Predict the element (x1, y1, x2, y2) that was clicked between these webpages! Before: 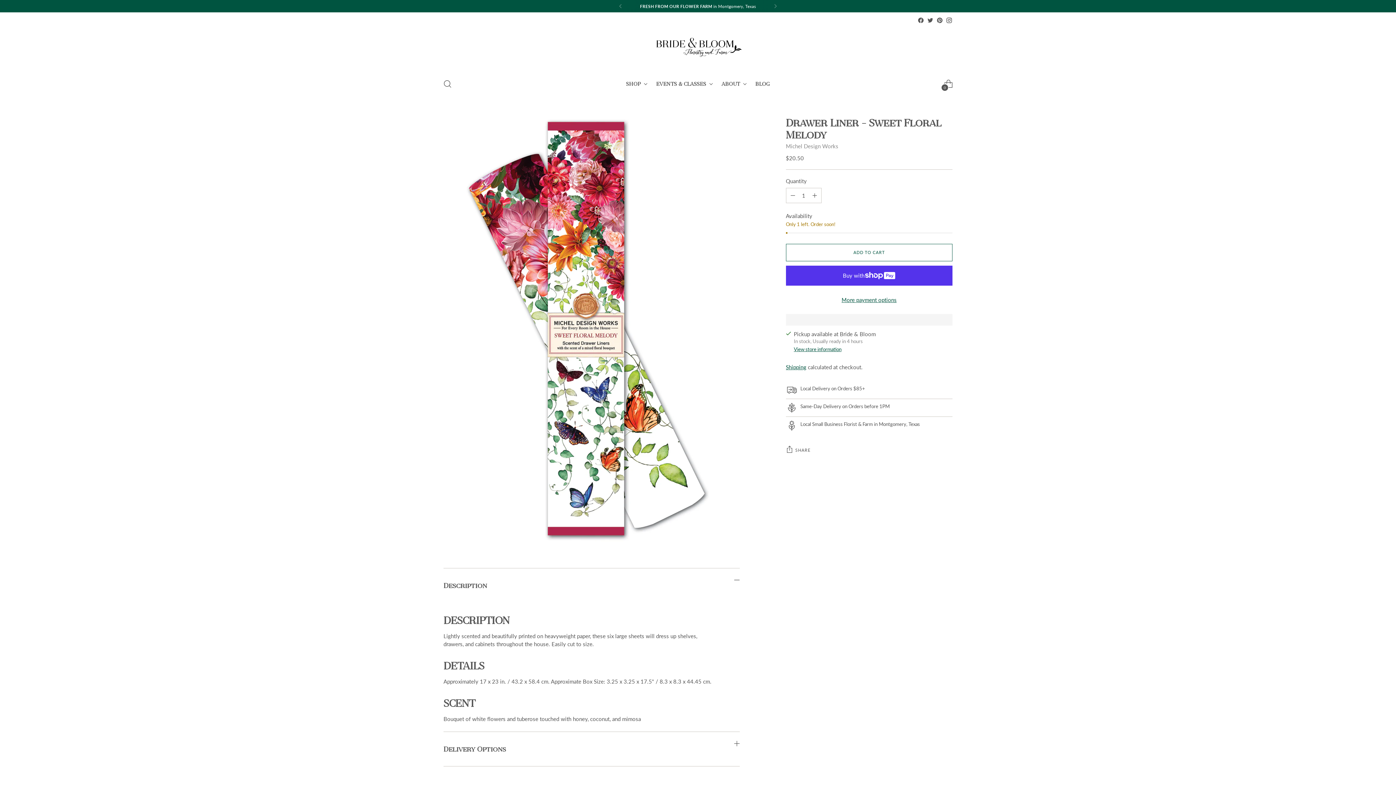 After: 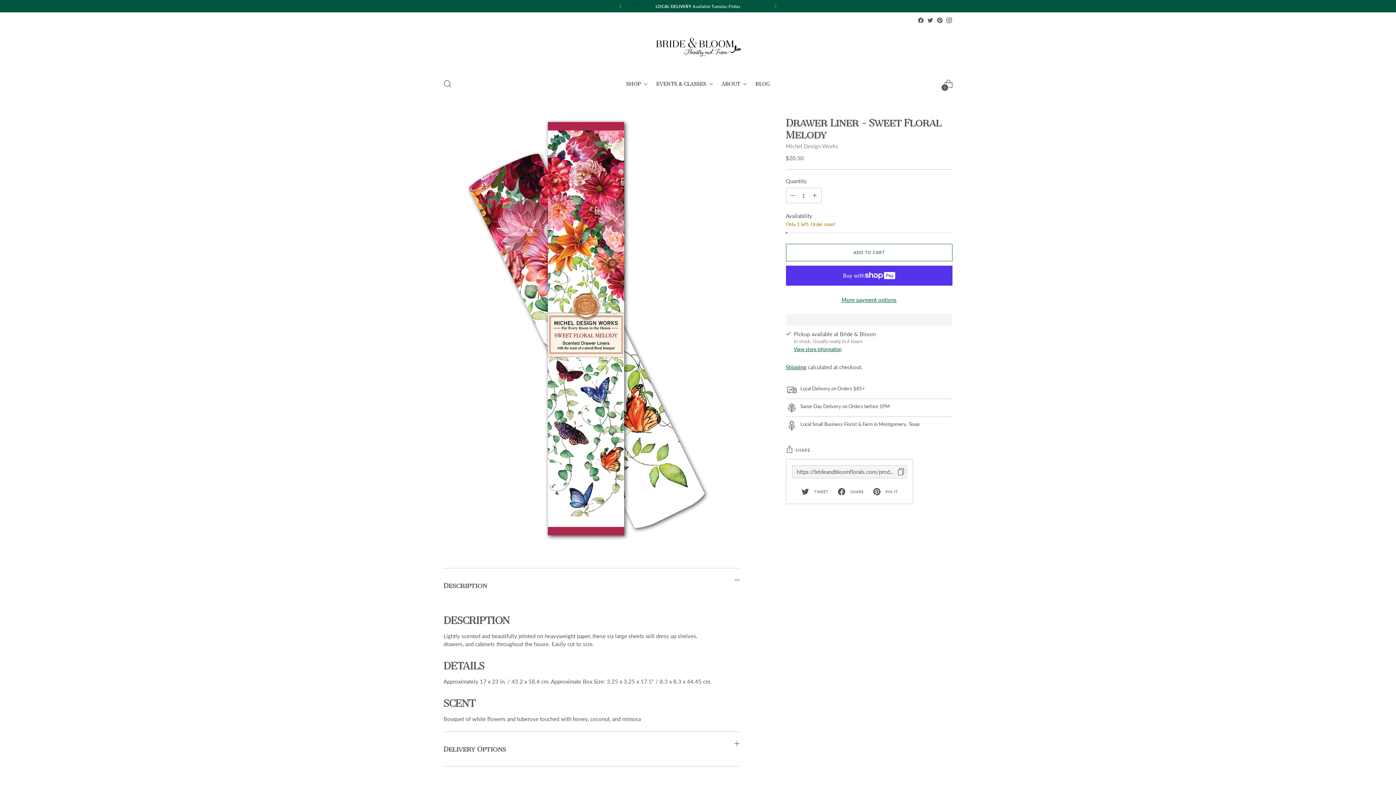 Action: label: SHARE bbox: (786, 443, 810, 457)